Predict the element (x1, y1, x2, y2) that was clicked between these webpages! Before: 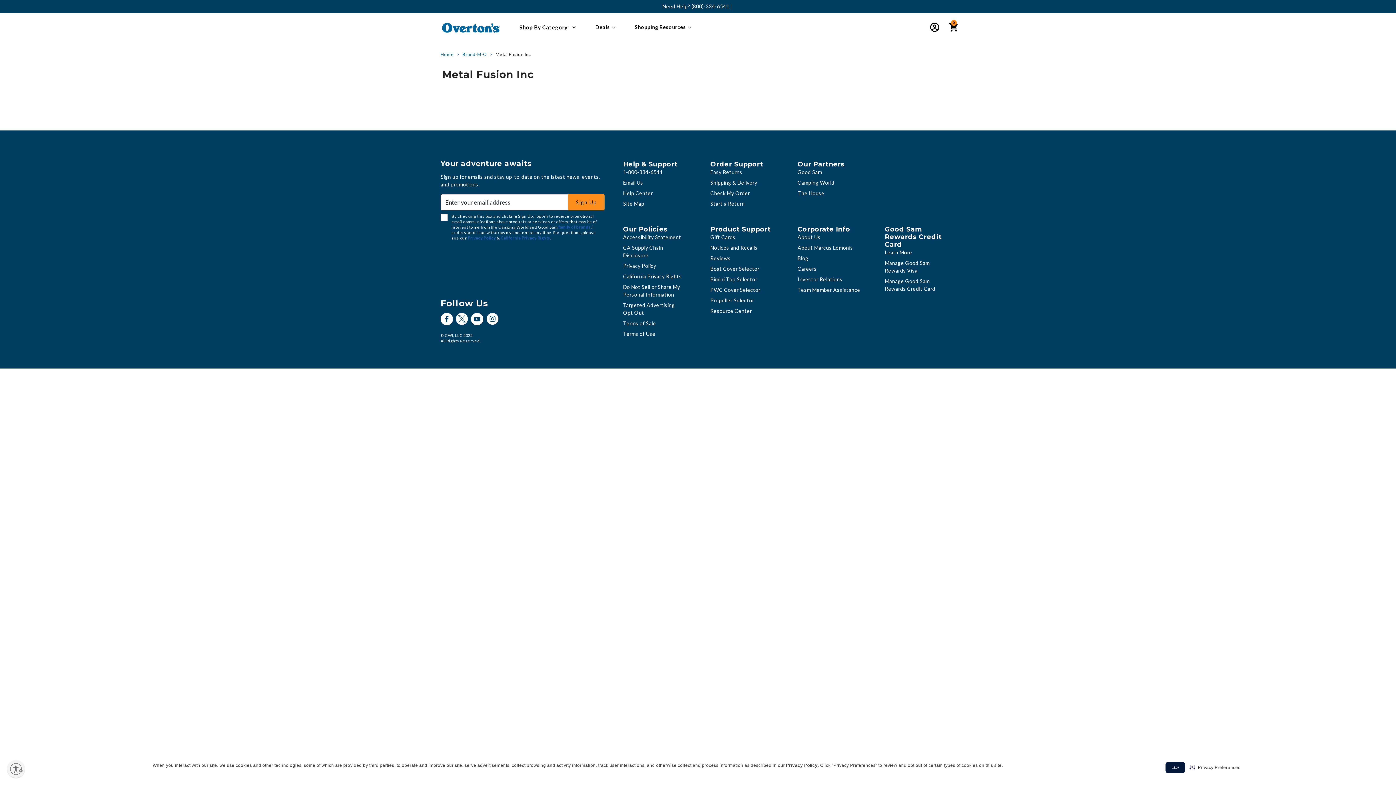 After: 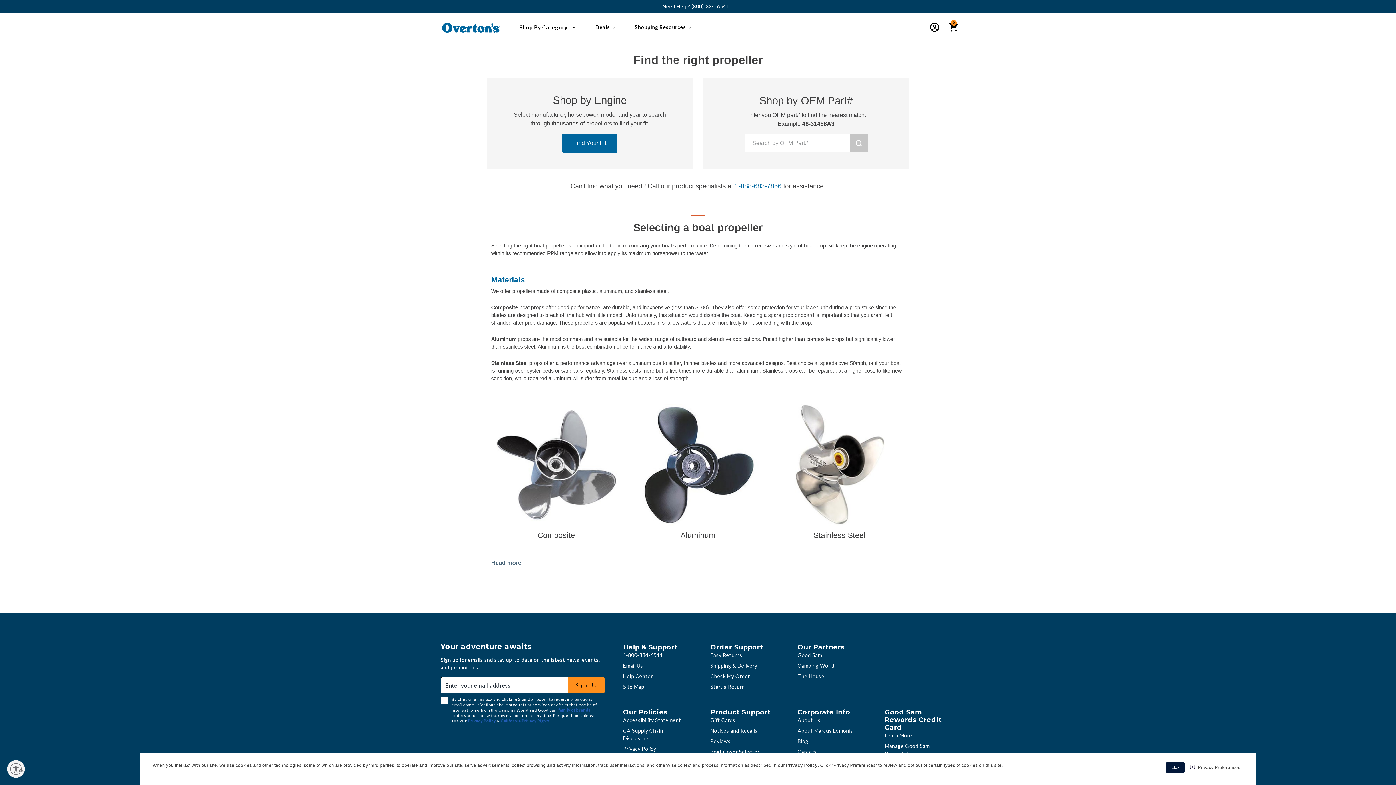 Action: bbox: (710, 297, 754, 303) label: Propeller Selector